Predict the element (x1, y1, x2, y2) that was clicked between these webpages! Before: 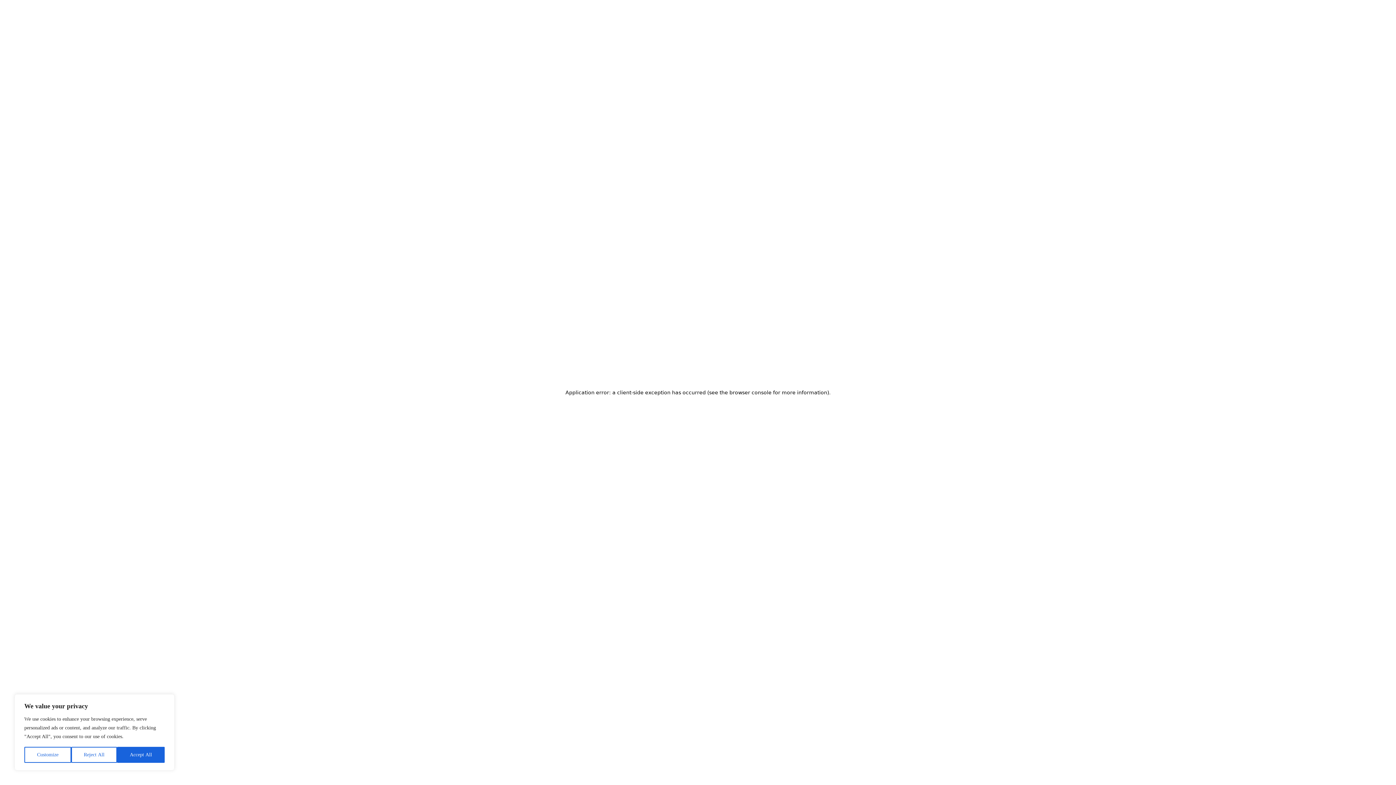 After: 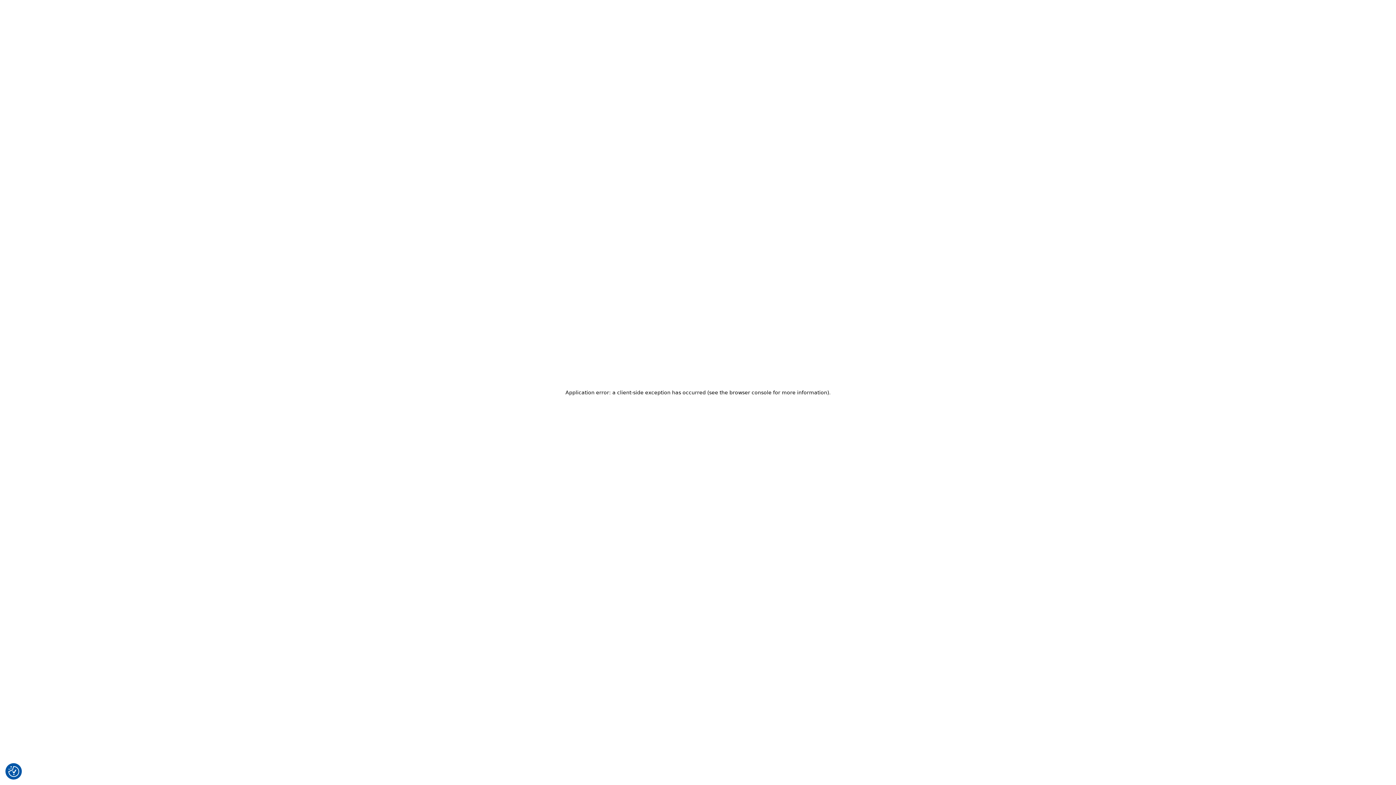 Action: bbox: (117, 747, 164, 763) label: Accept All